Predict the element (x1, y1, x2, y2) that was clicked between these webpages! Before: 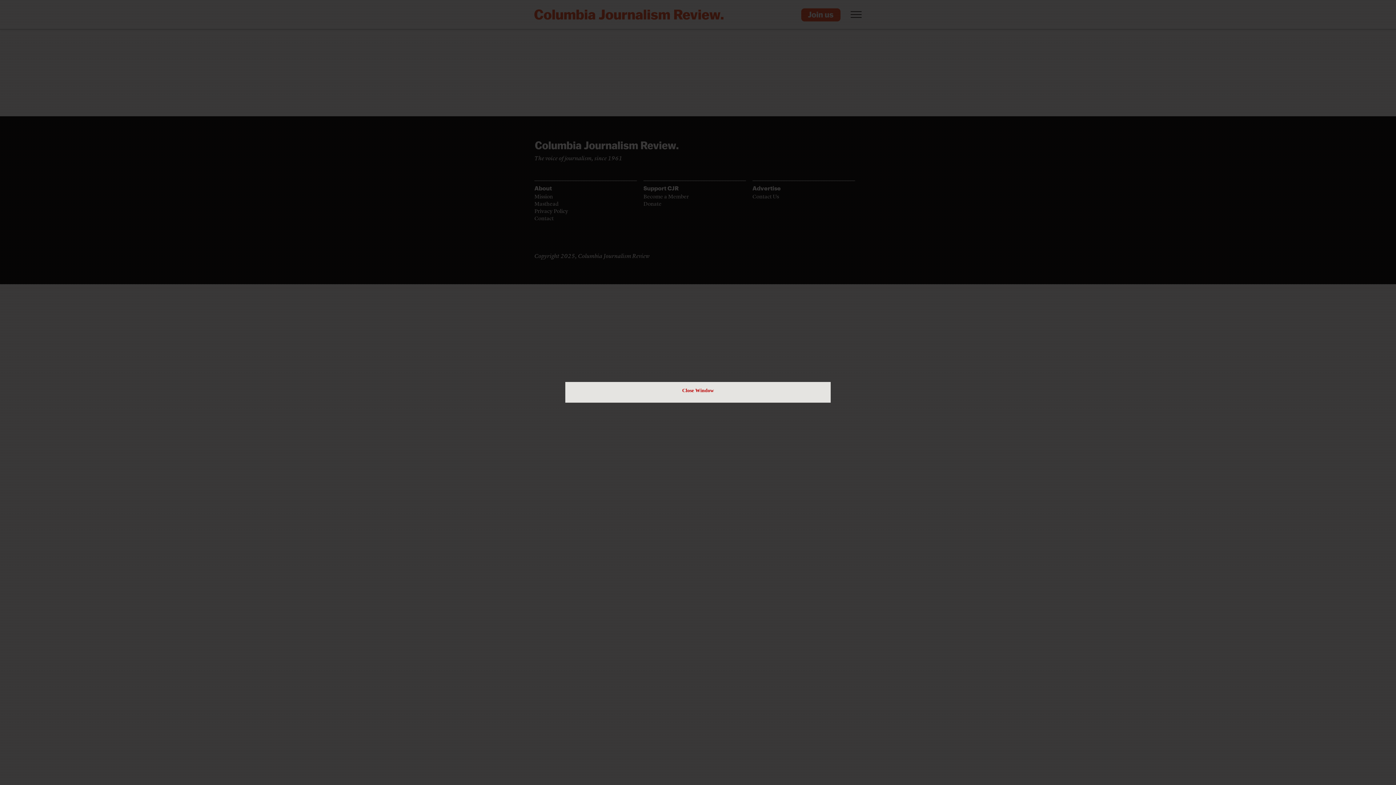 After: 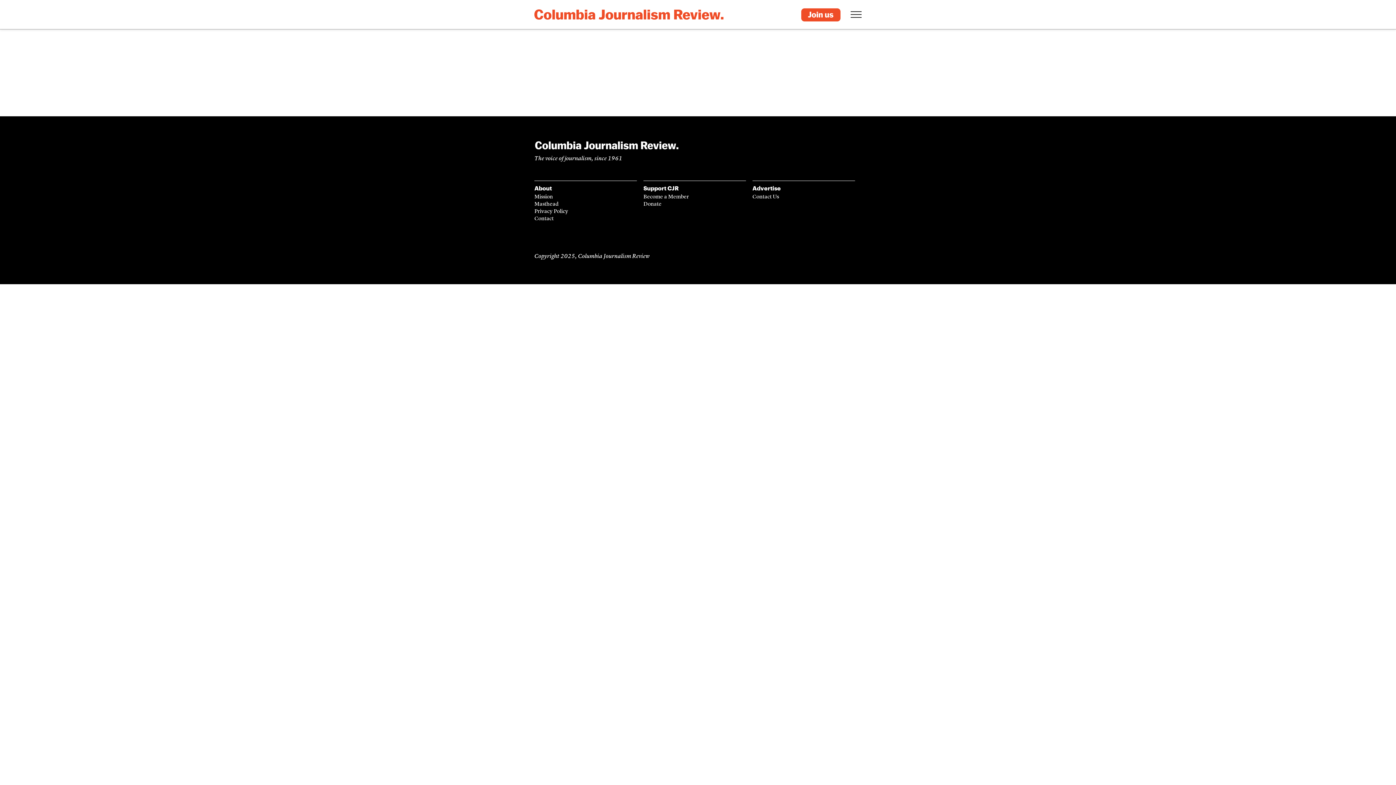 Action: label: Close Window bbox: (682, 385, 714, 396)